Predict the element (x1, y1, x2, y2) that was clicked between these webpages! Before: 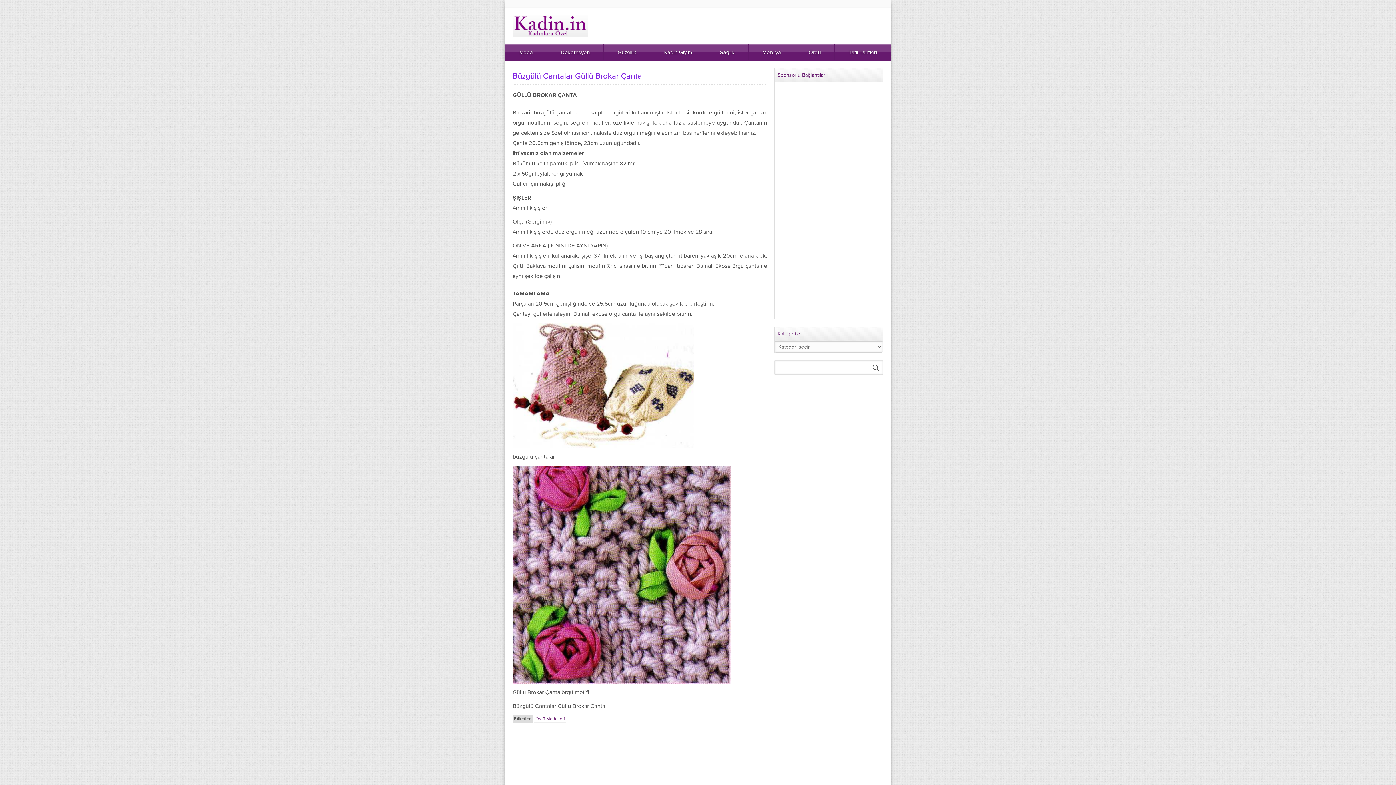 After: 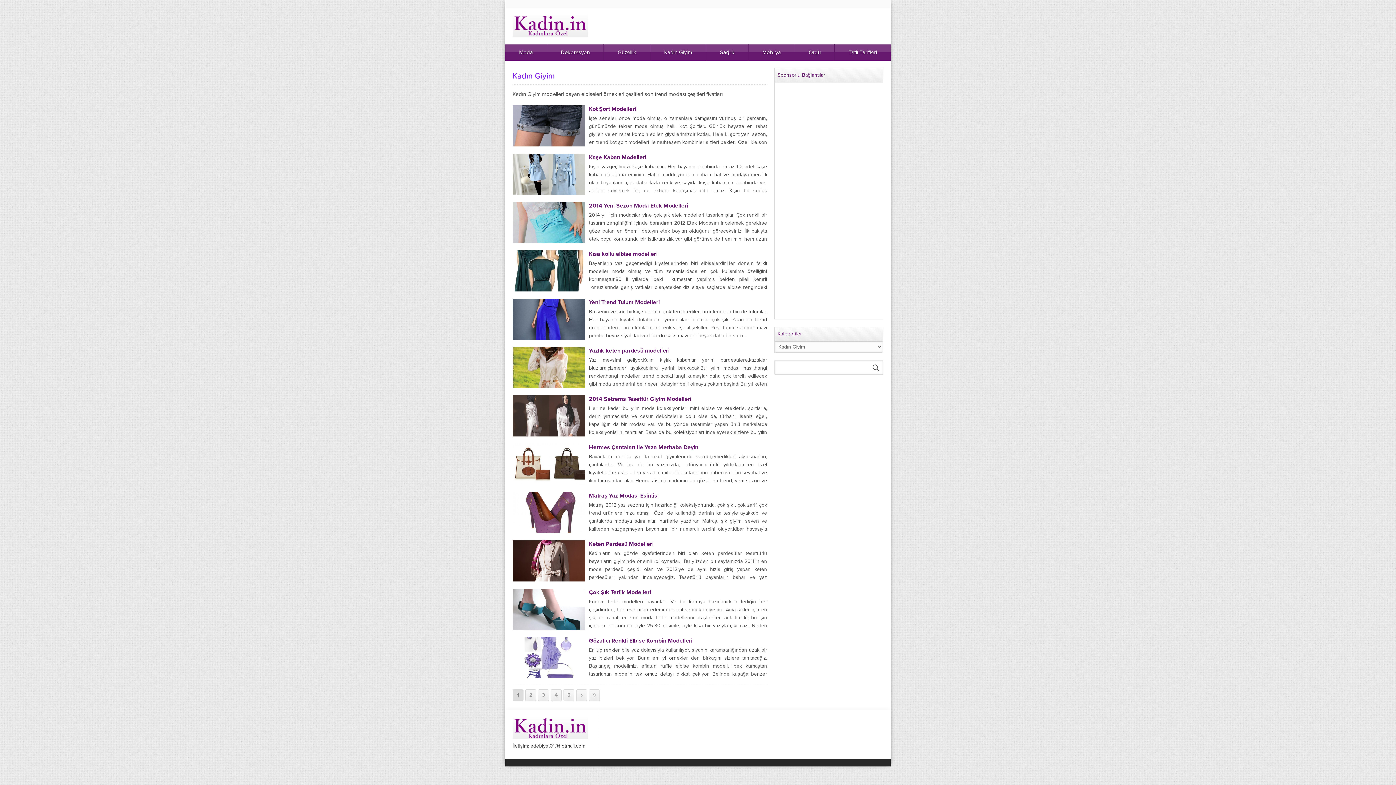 Action: bbox: (650, 44, 706, 60) label: Kadın Giyim